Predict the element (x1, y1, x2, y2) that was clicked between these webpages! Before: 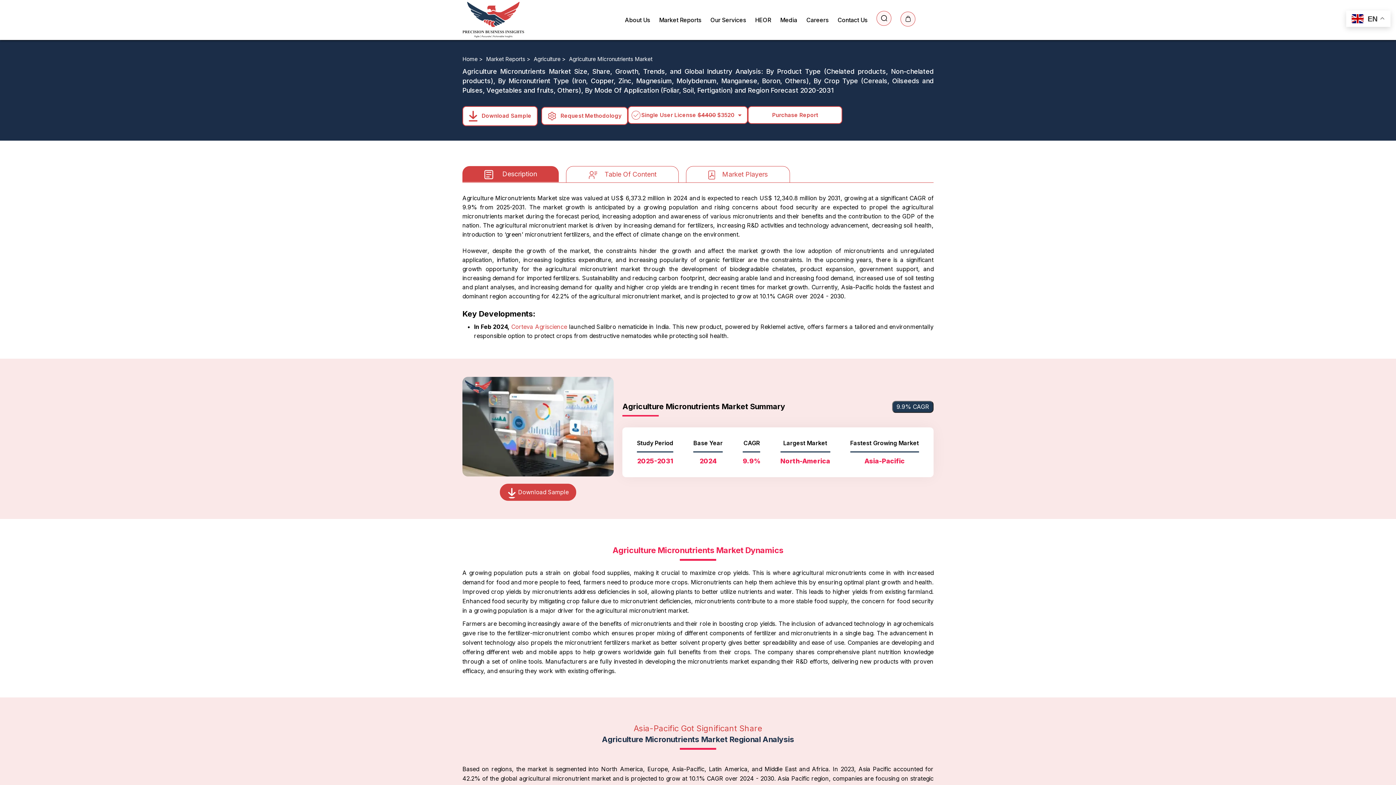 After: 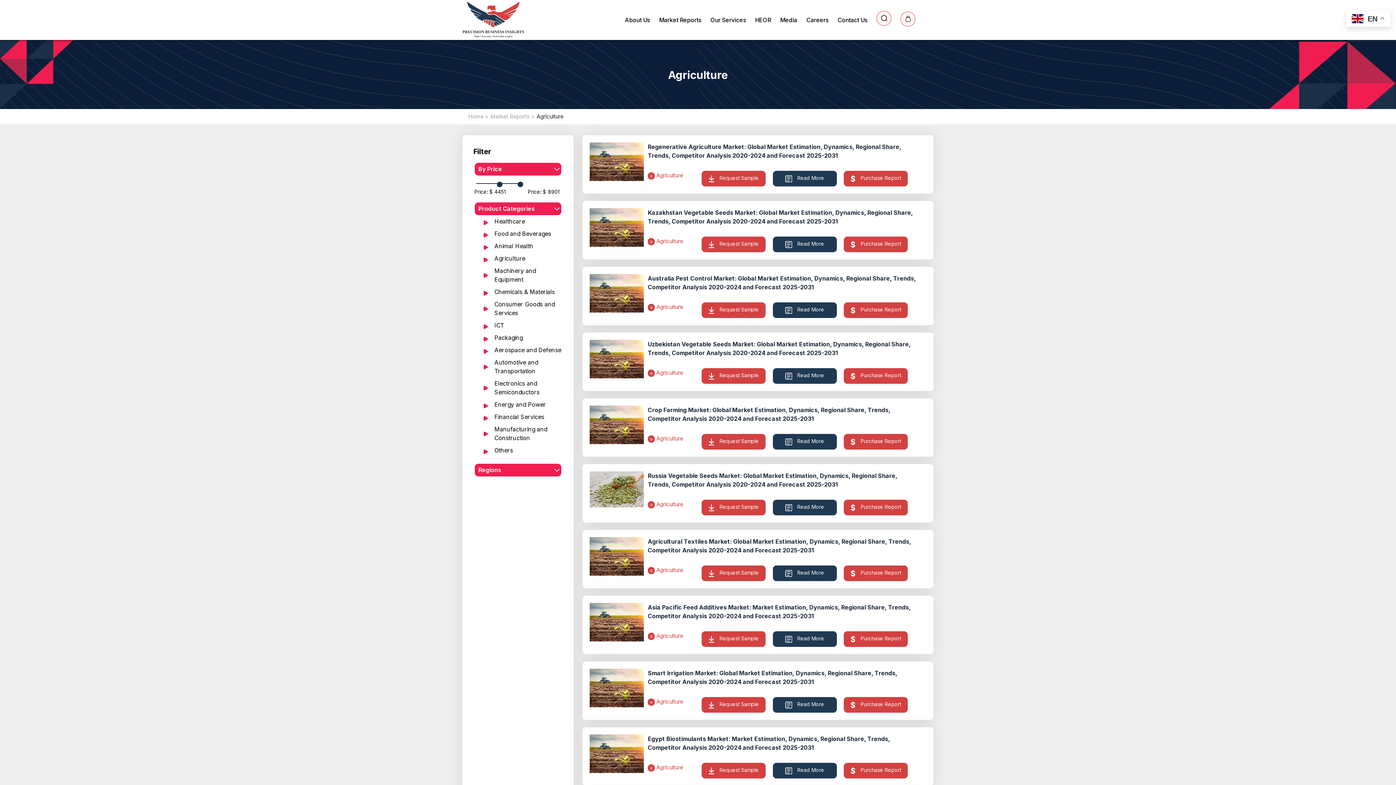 Action: bbox: (533, 55, 567, 62) label: Agriculture > 